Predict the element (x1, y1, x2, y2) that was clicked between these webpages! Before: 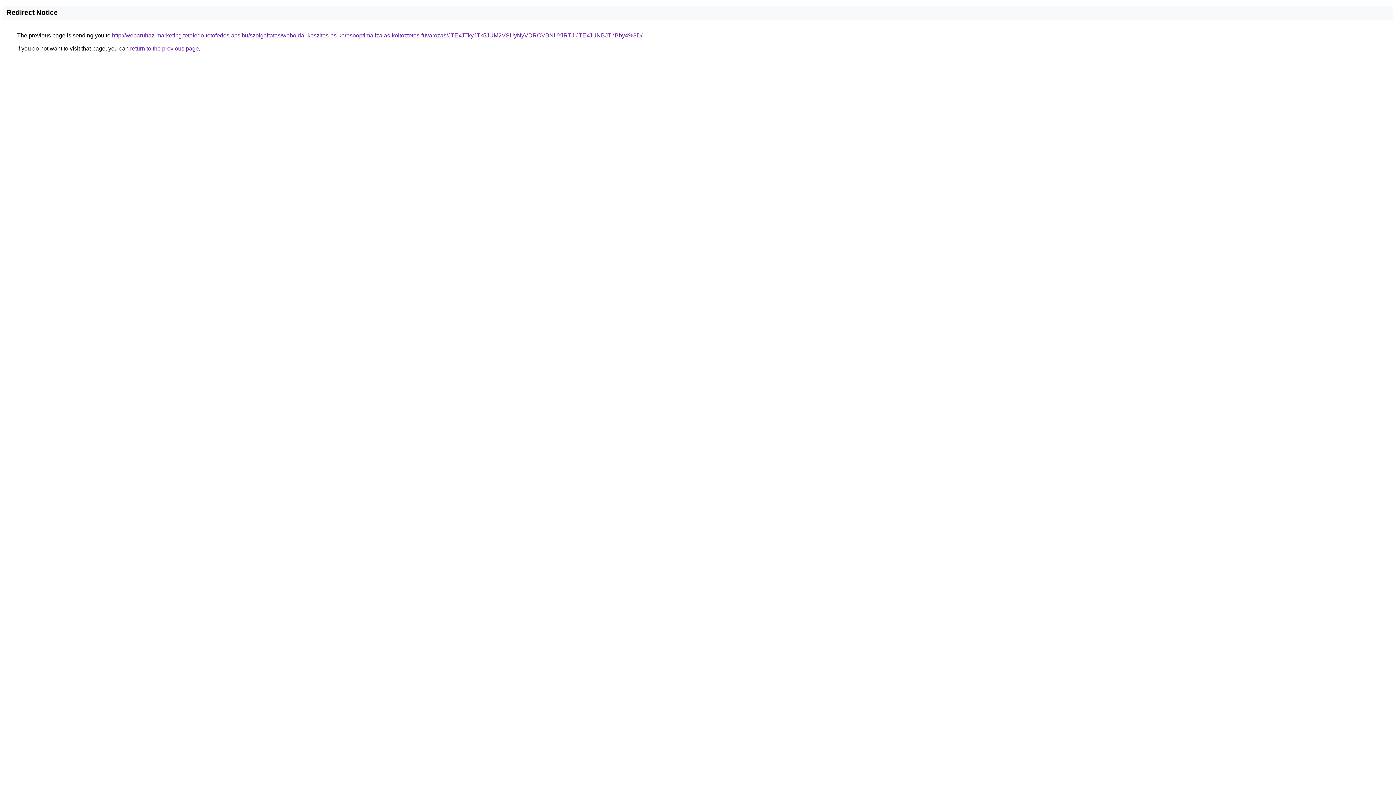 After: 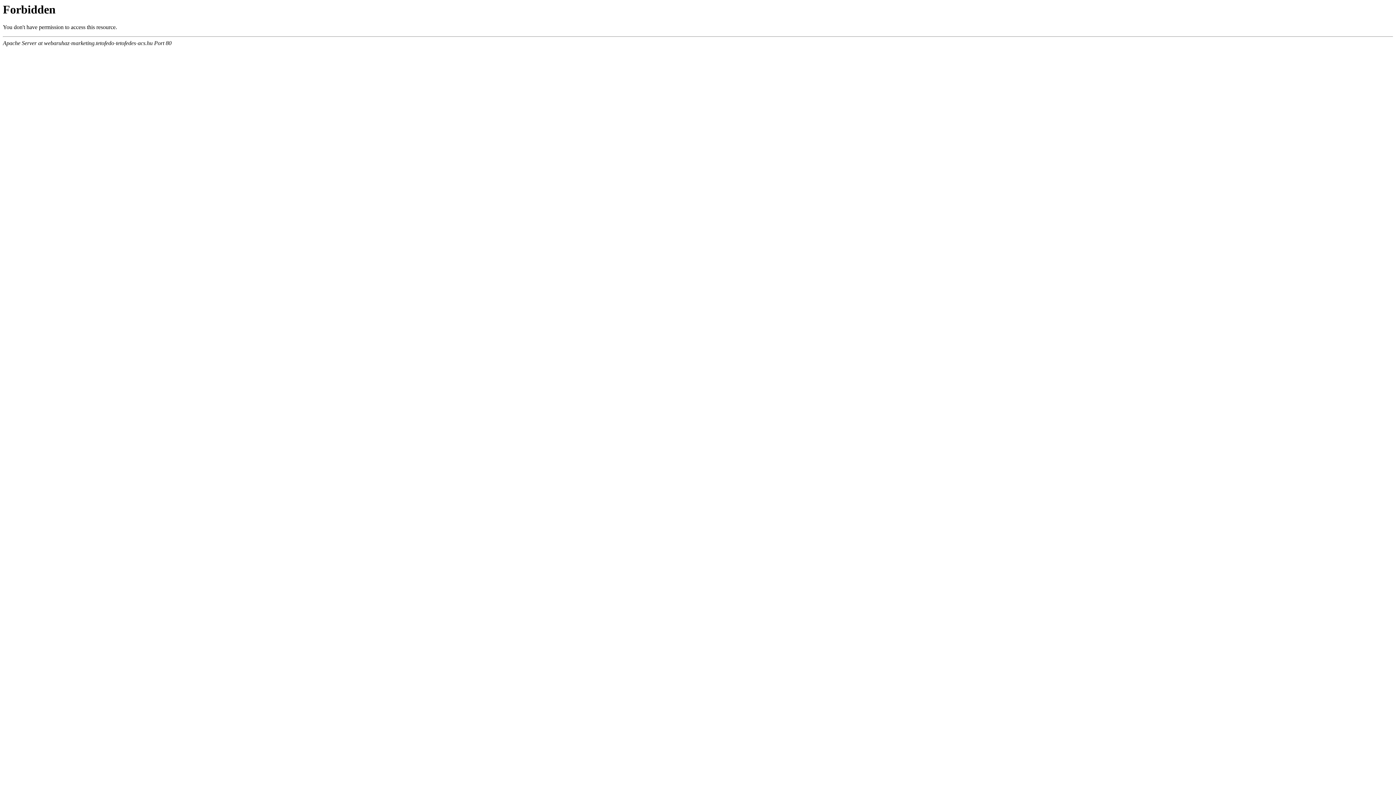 Action: bbox: (112, 32, 642, 38) label: http://webaruhaz-marketing.tetofedo-tetofedes-acs.hu/szolgaltatas/weboldal-keszites-es-keresooptimalizalas-koltoztetes-fuvarozas/JTExJTkyJTk5JUM2VSUyNyVDRCVBNUYlRTJlJTExJUNBJThBby4%3D/